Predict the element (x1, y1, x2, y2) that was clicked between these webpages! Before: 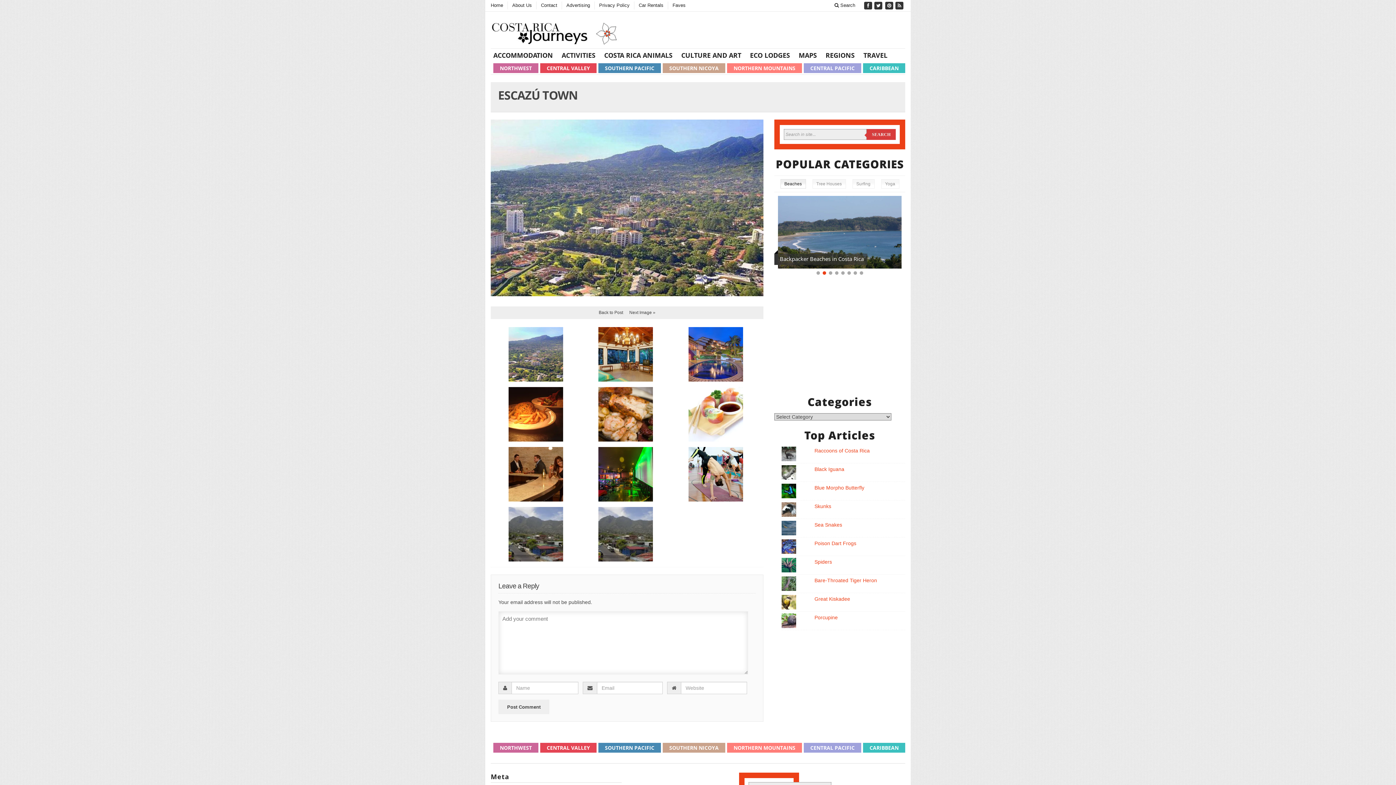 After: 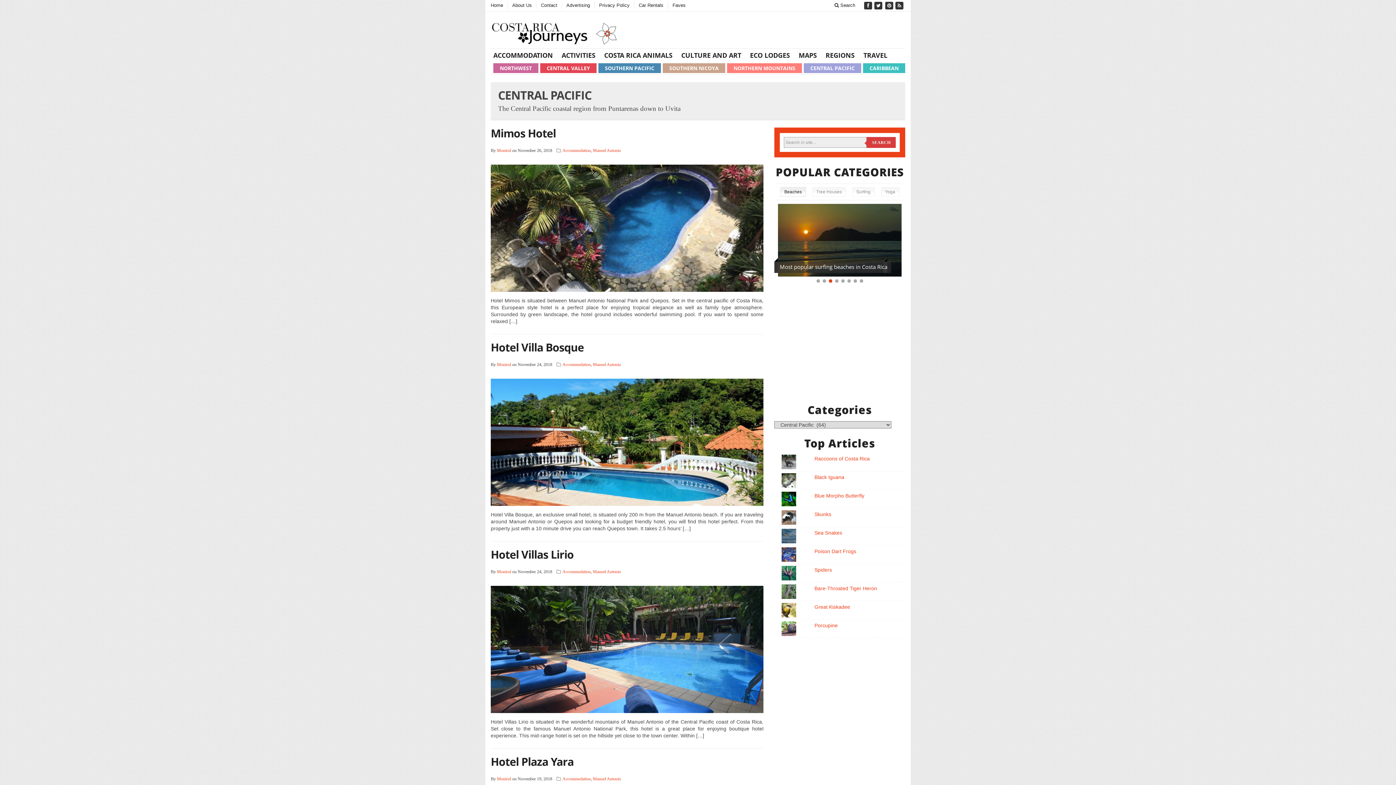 Action: label: CENTRAL PACIFIC bbox: (804, 743, 861, 753)